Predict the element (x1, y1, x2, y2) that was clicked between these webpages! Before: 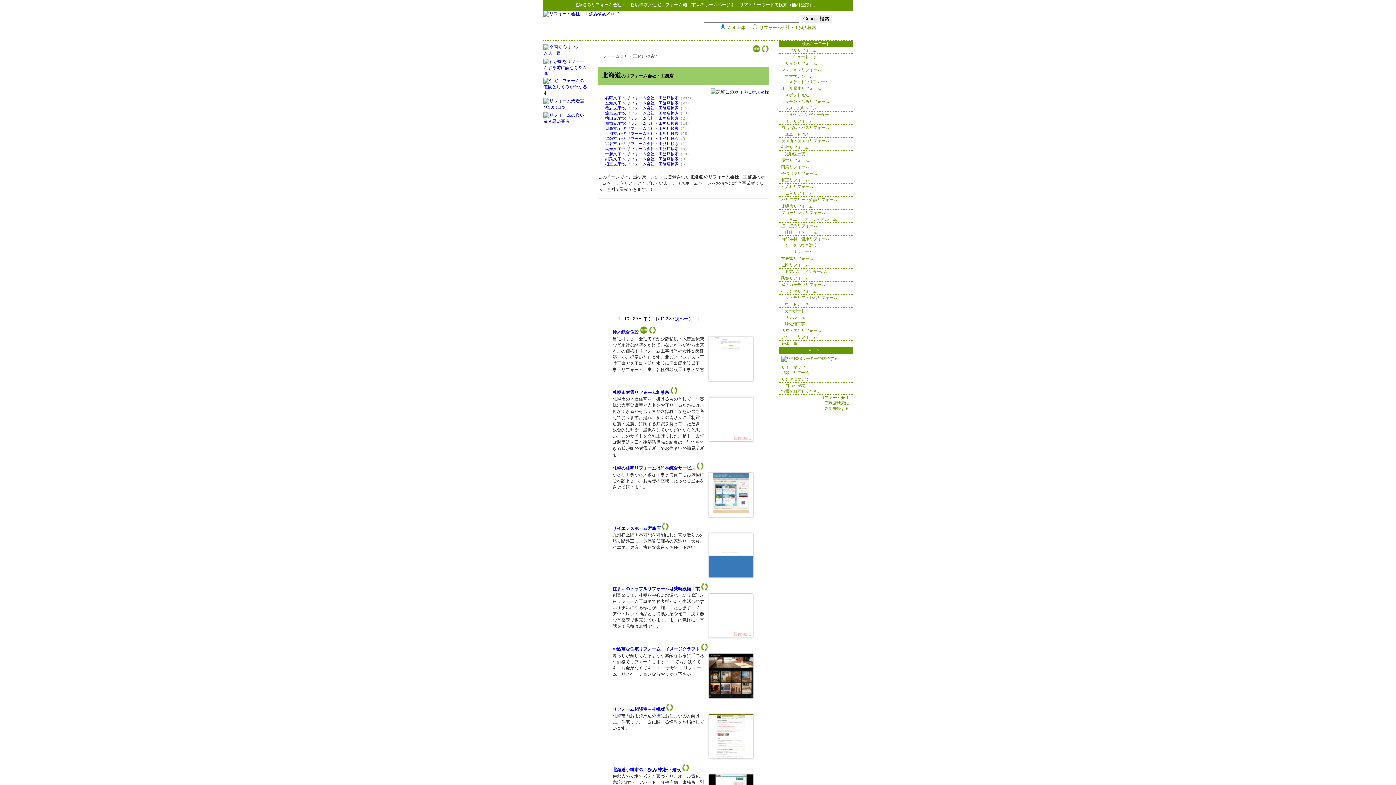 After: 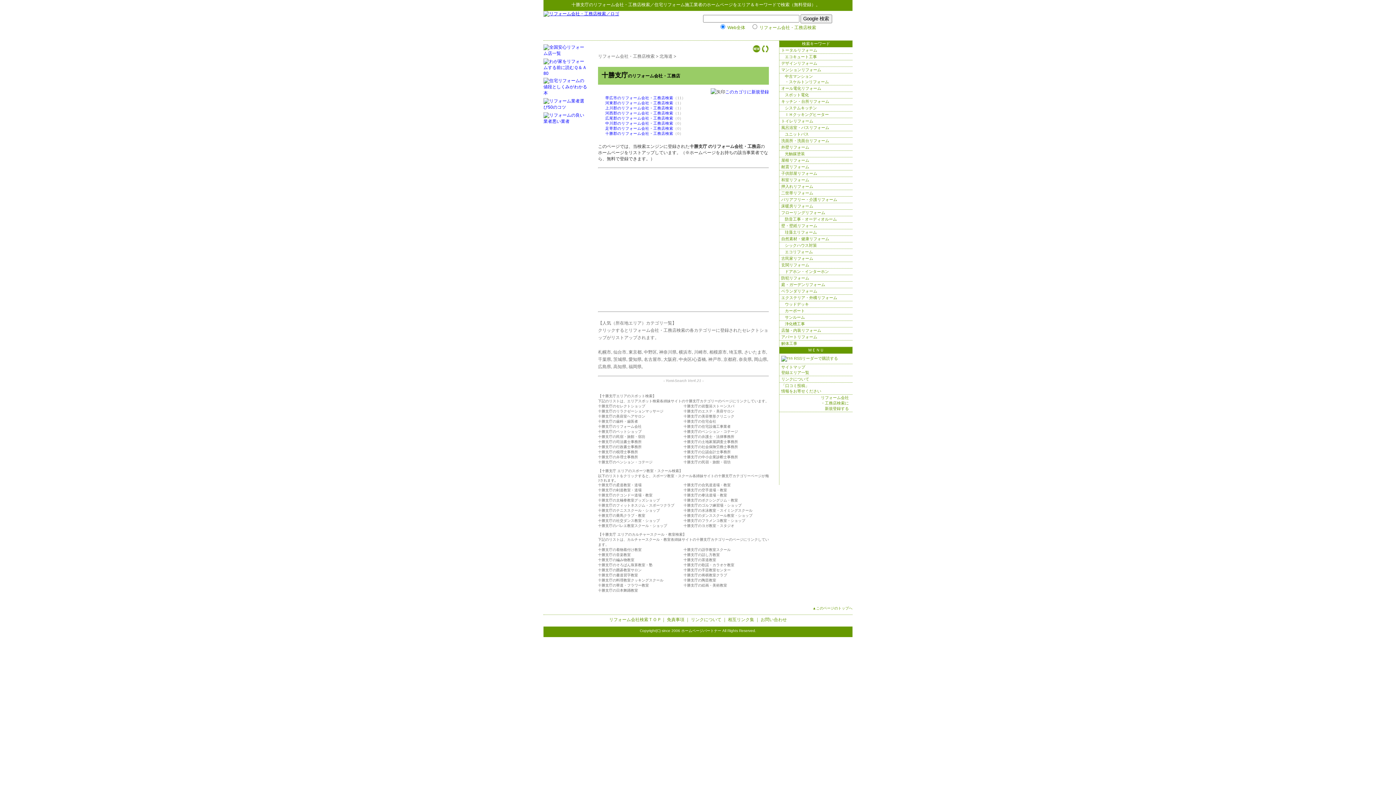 Action: label: 十勝支庁*のリフォーム会社・工務店検索 bbox: (605, 151, 678, 156)